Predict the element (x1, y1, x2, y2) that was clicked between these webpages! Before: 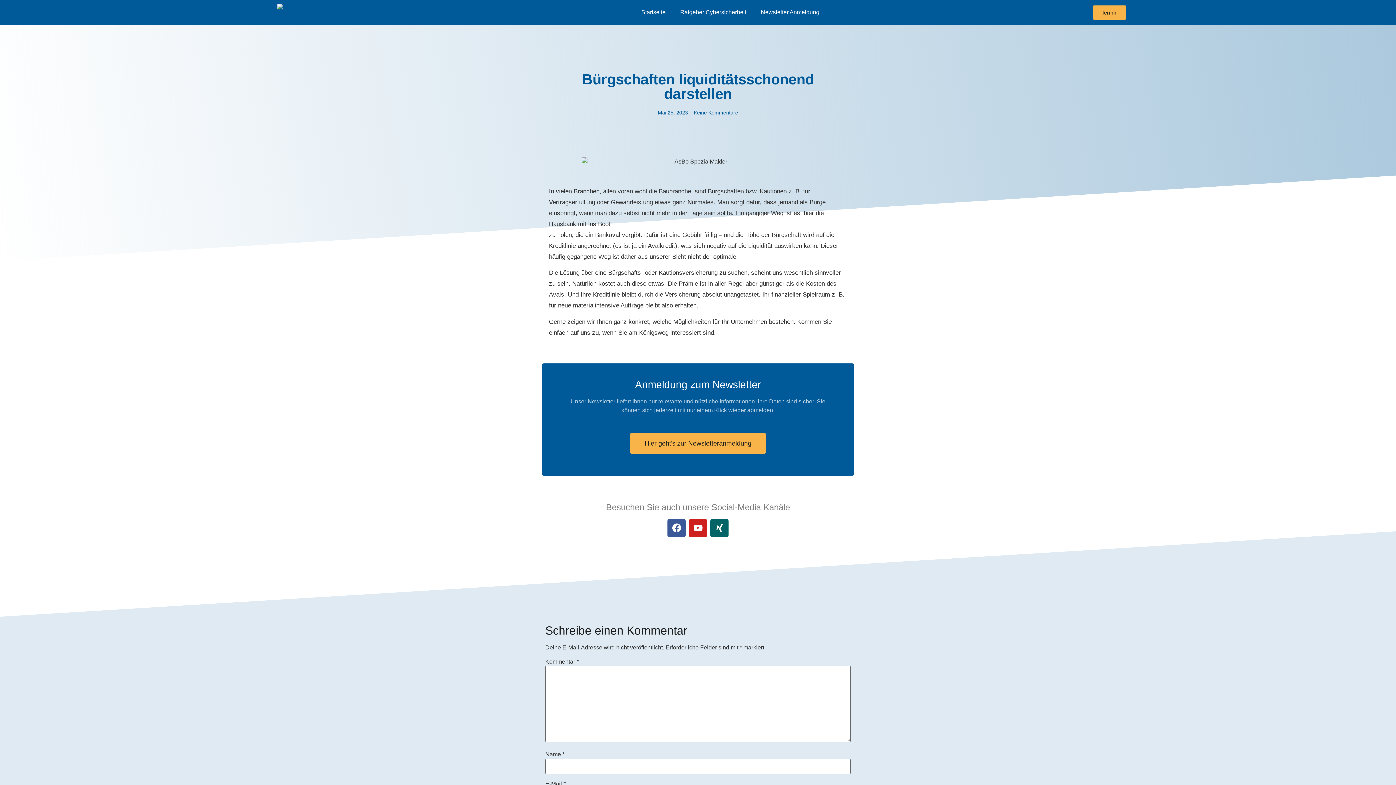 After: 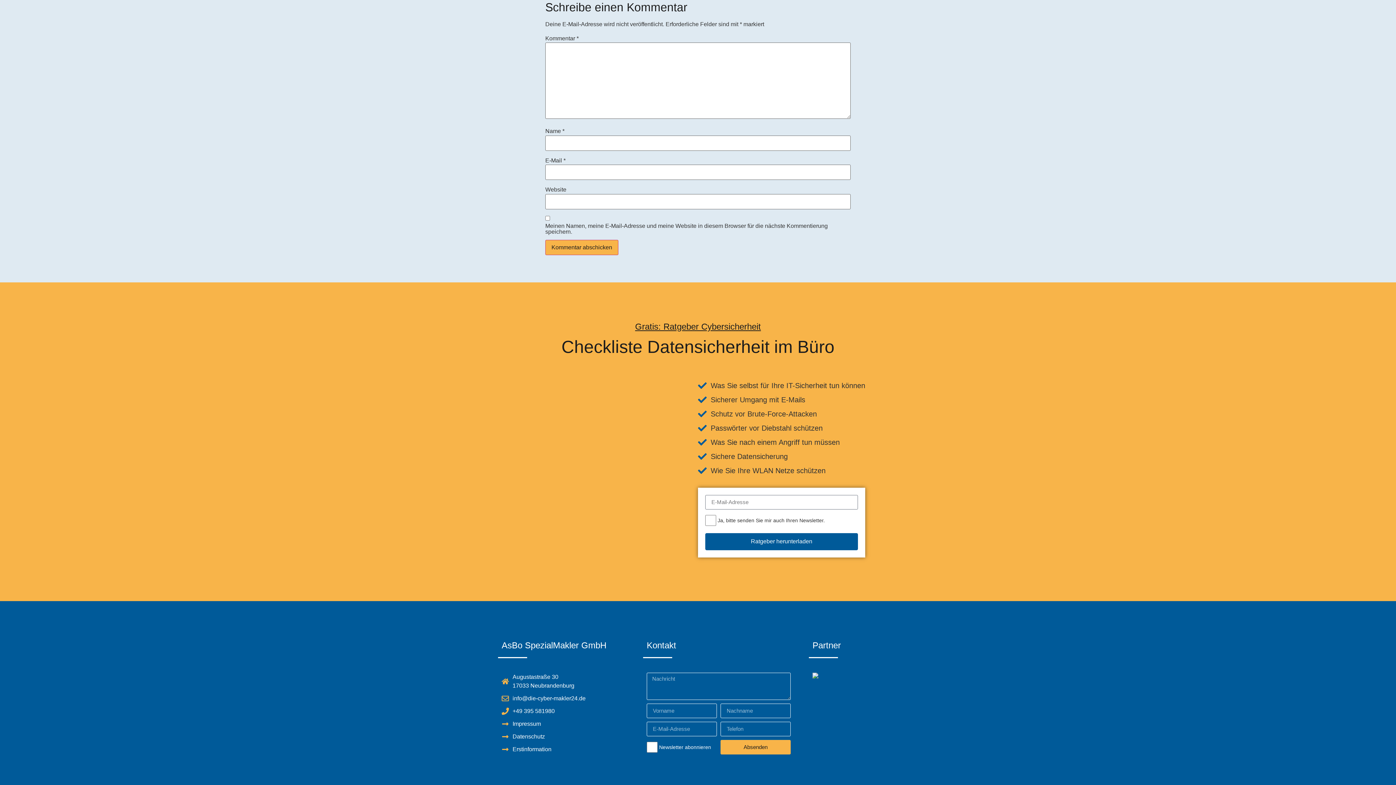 Action: label: Keine Kommentare bbox: (694, 108, 738, 117)